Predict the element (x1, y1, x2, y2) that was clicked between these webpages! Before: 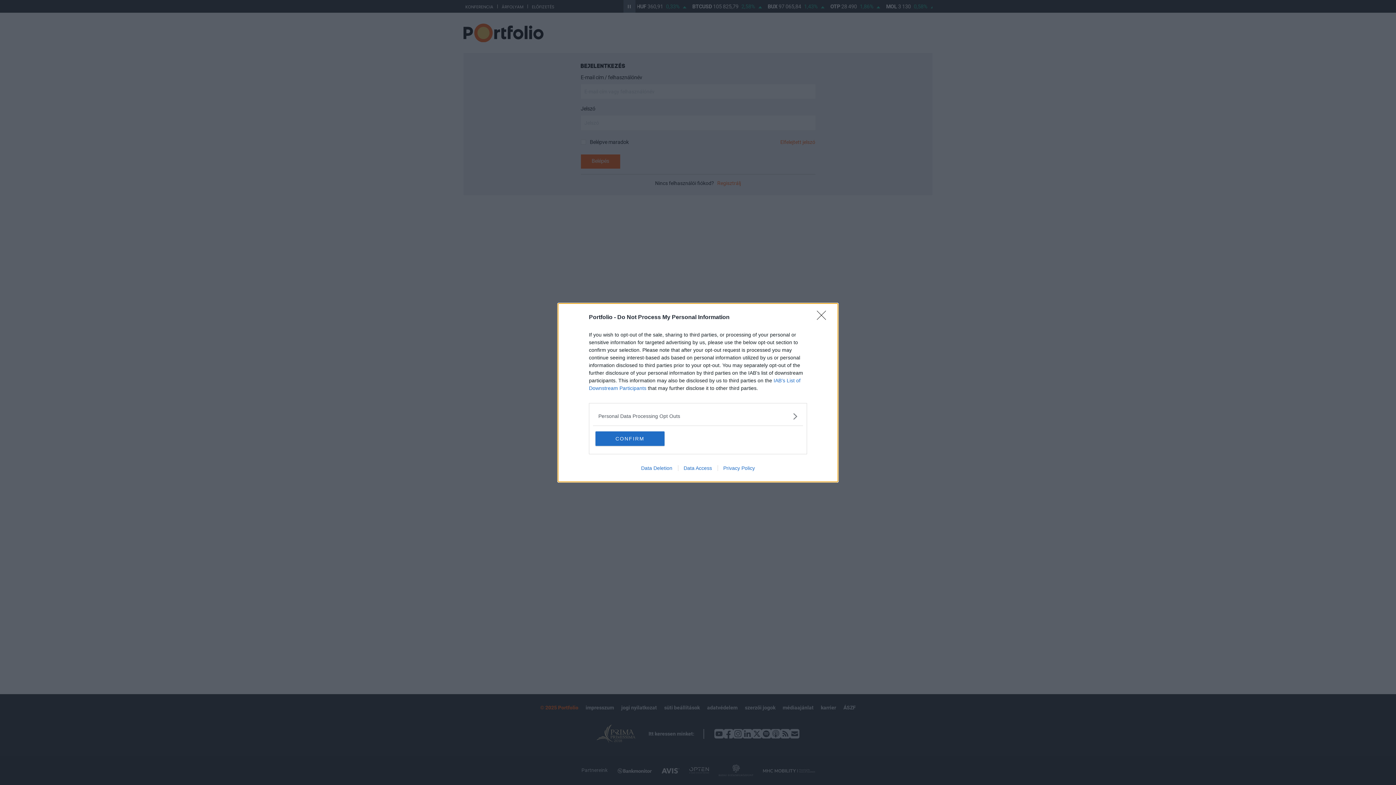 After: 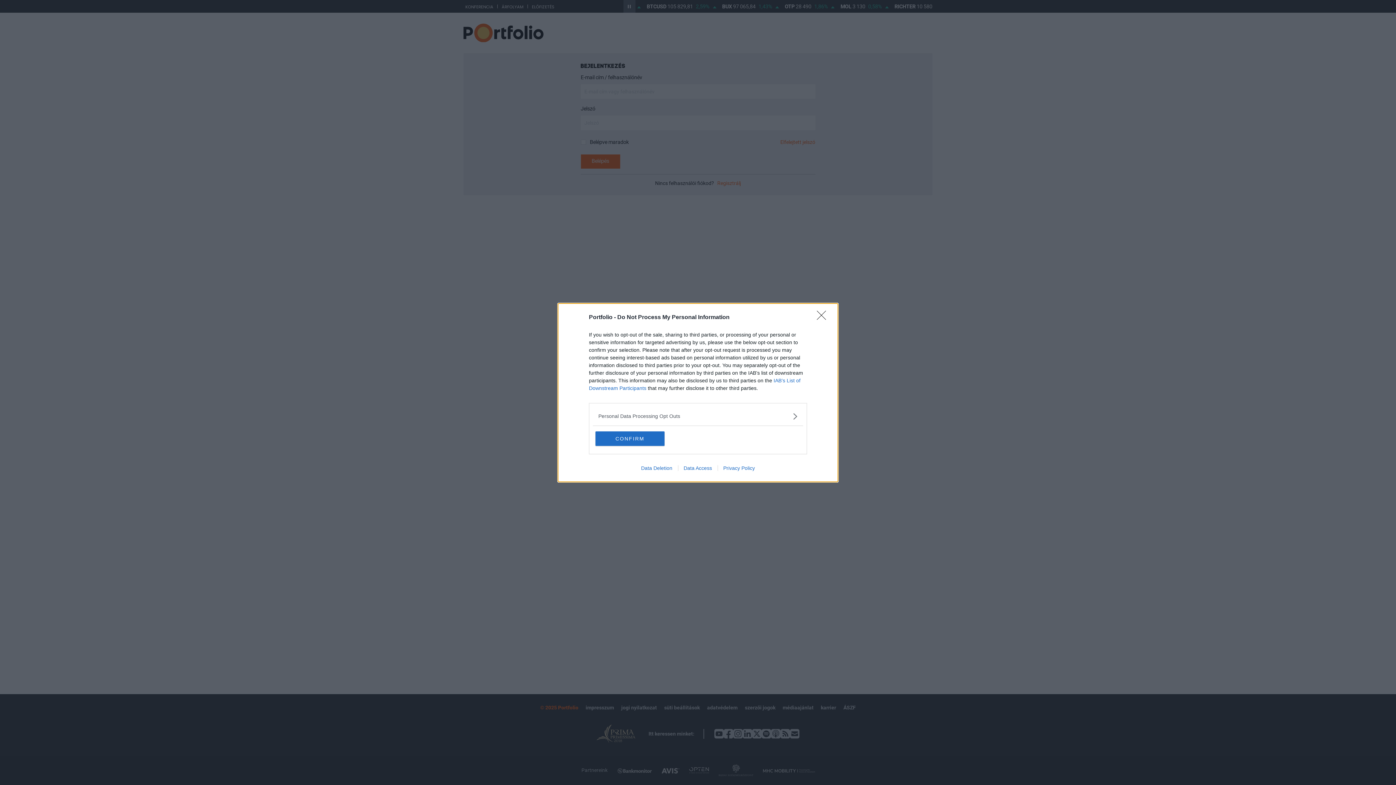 Action: label: Privacy Policy bbox: (717, 465, 760, 471)